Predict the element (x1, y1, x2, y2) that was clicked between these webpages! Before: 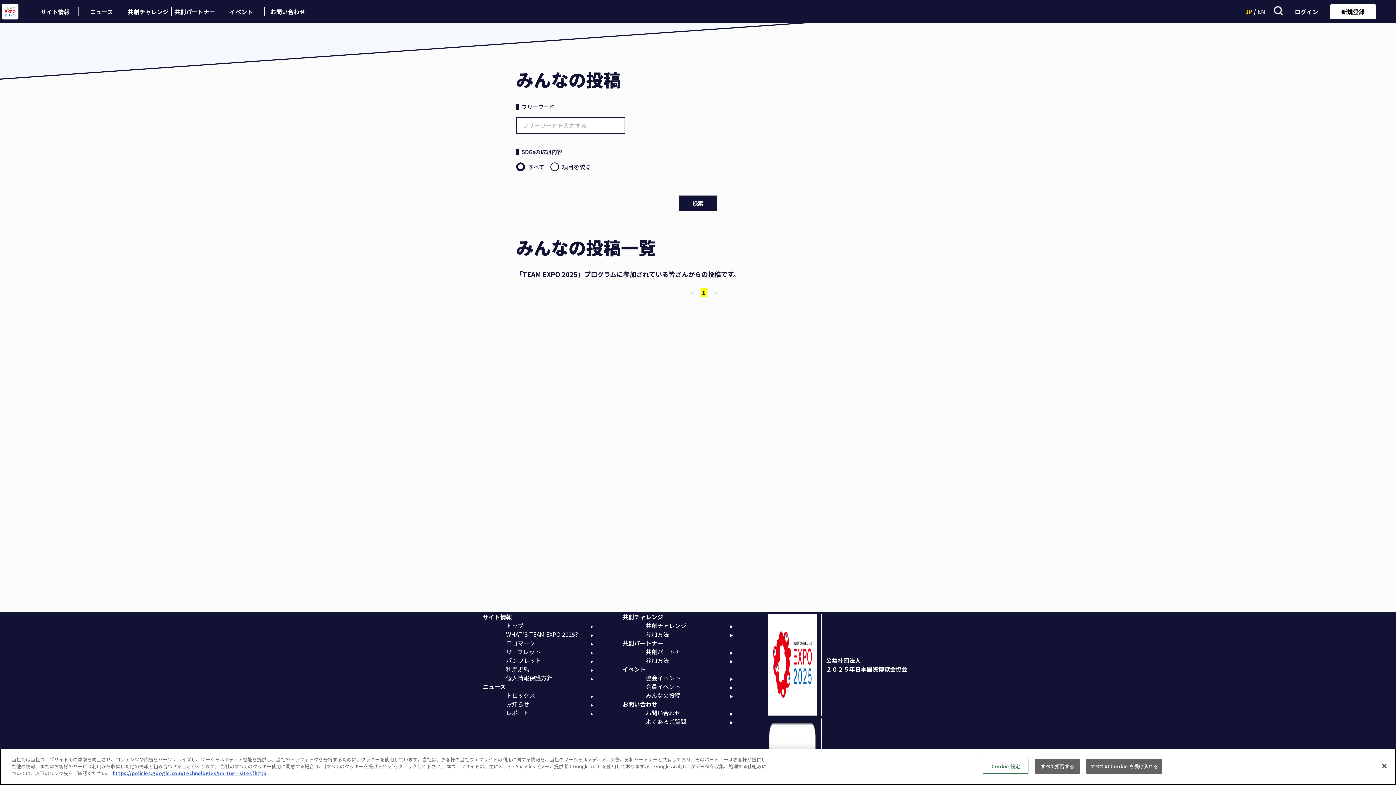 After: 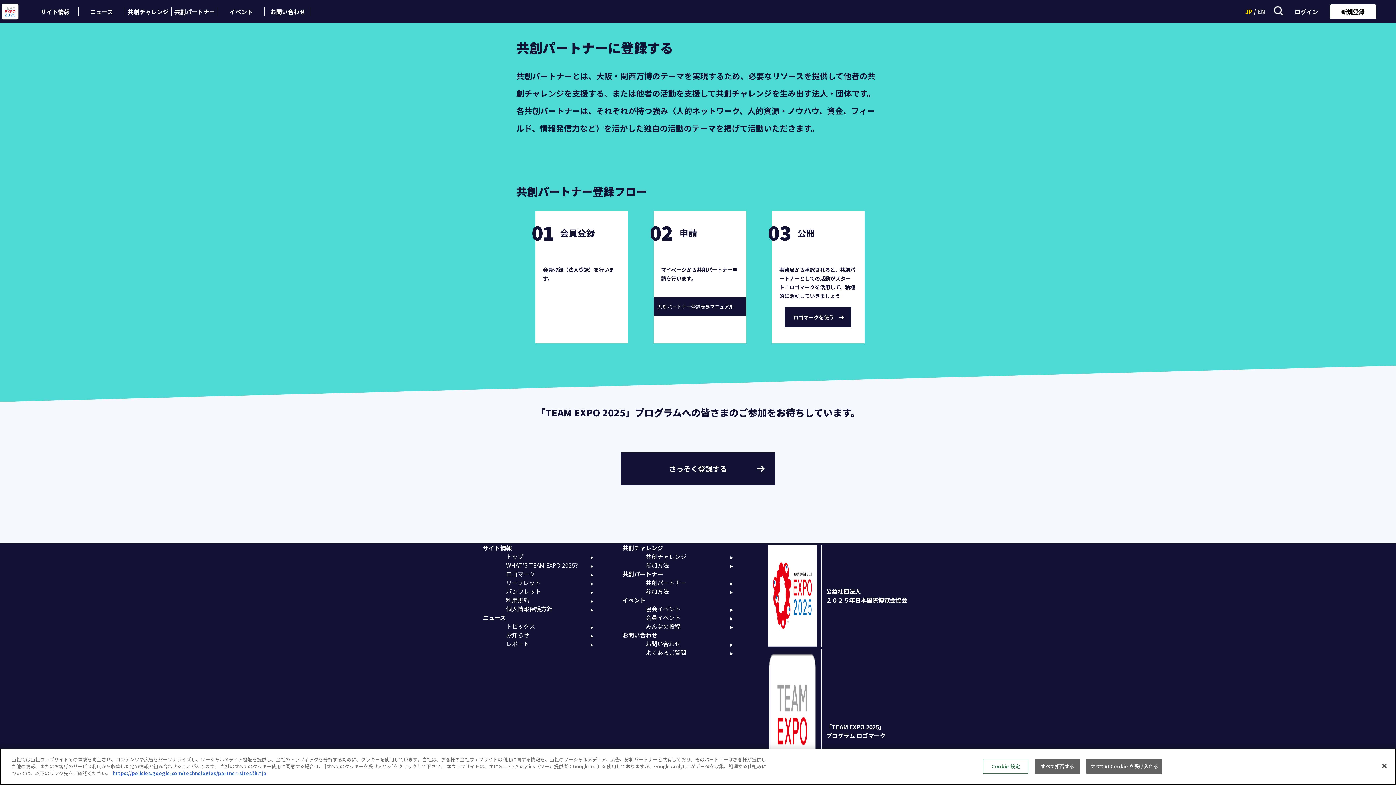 Action: label: 参加方法 bbox: (645, 656, 733, 665)